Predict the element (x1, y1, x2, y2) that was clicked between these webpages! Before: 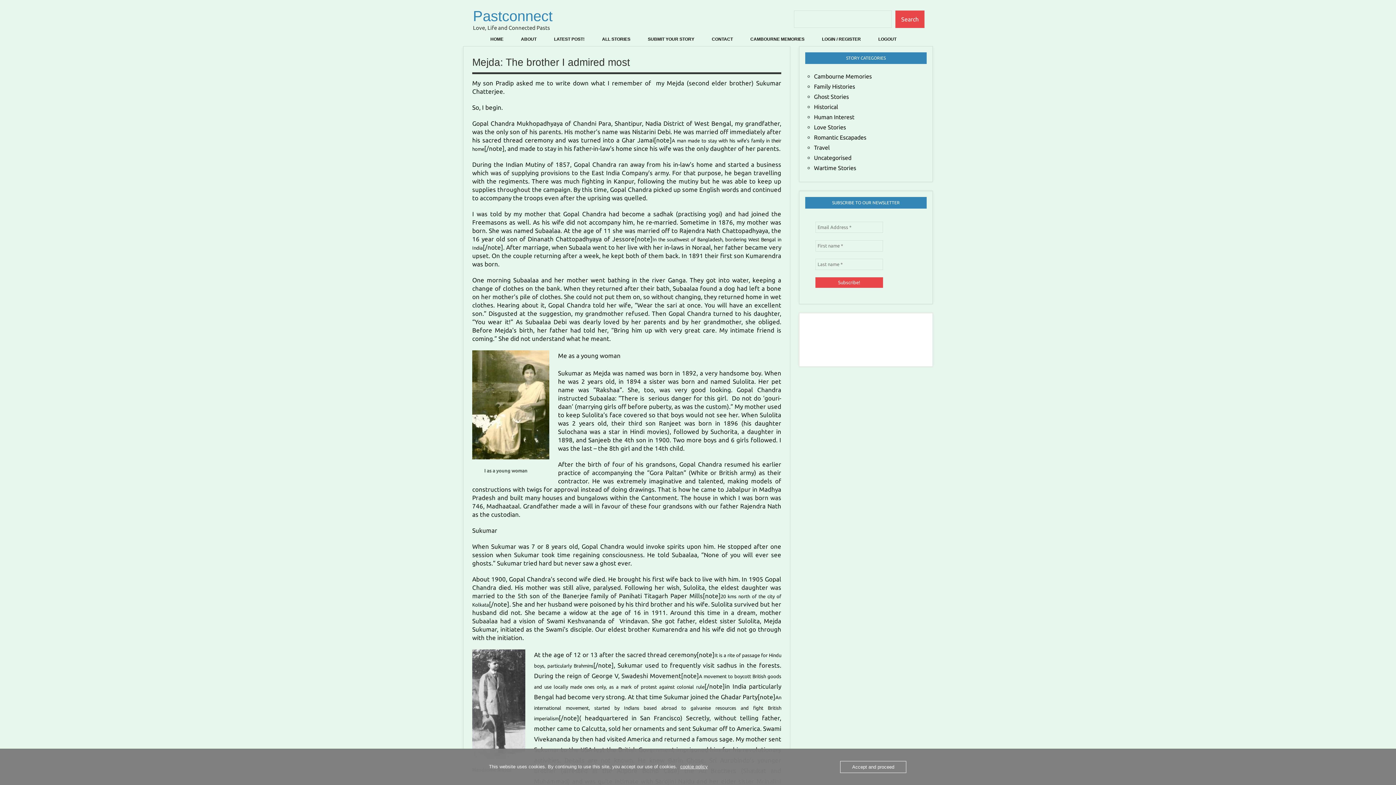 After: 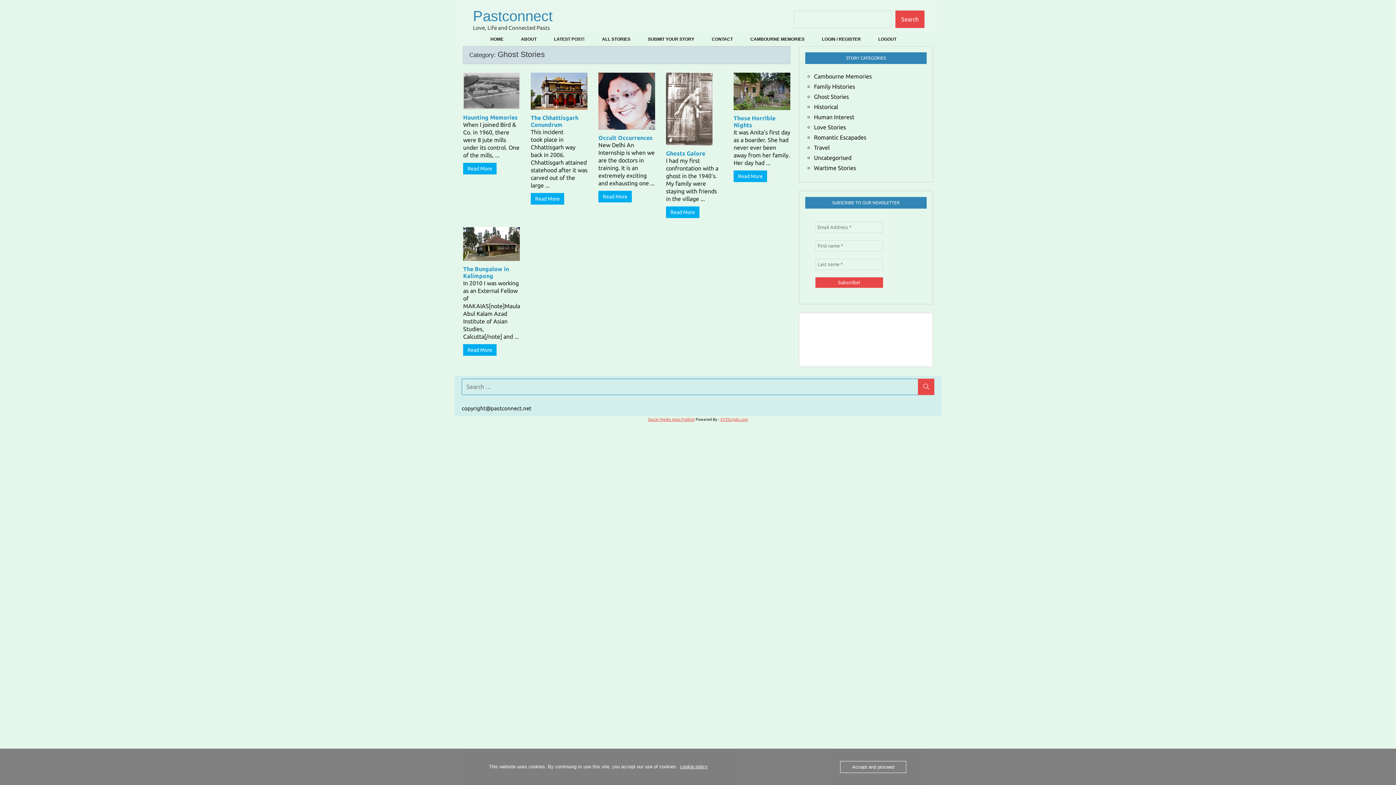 Action: bbox: (814, 93, 849, 99) label: Ghost Stories